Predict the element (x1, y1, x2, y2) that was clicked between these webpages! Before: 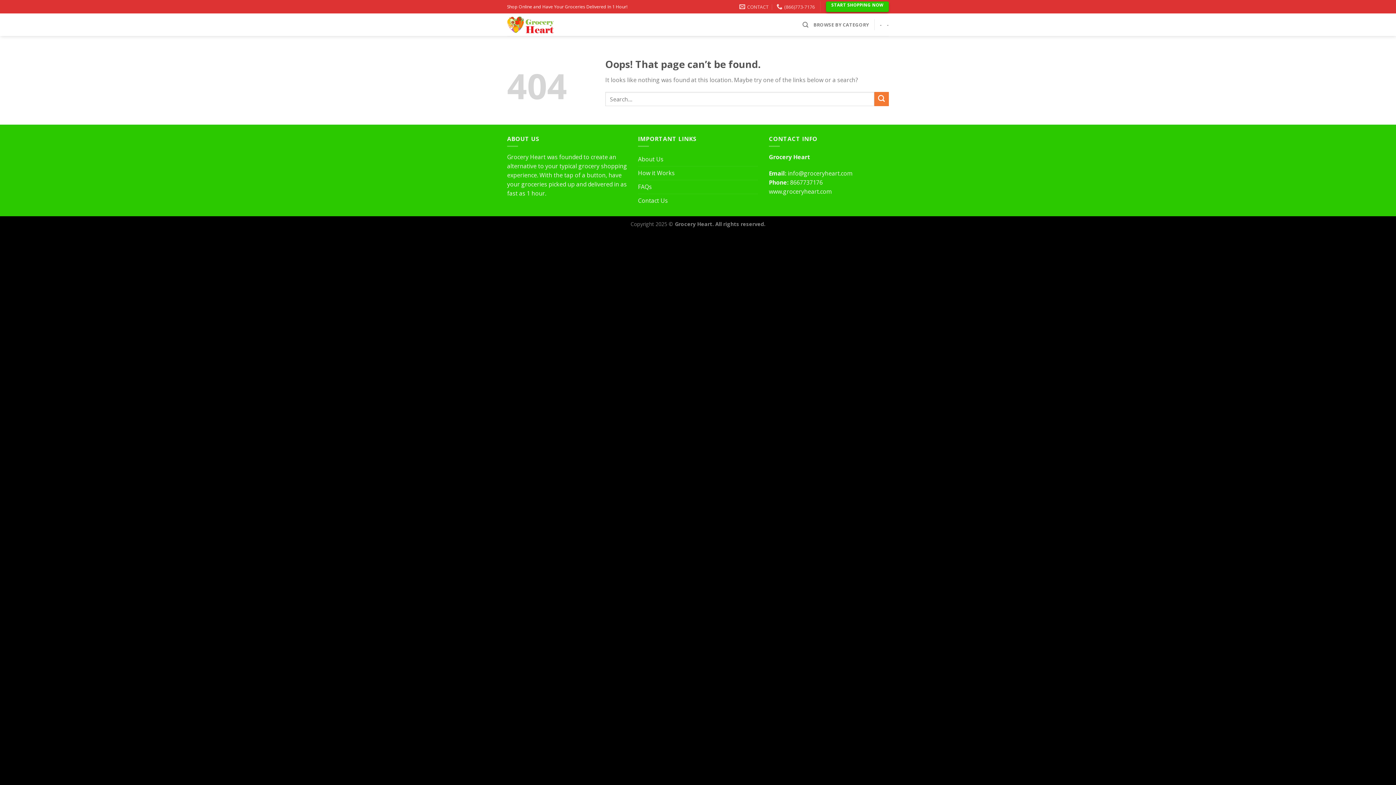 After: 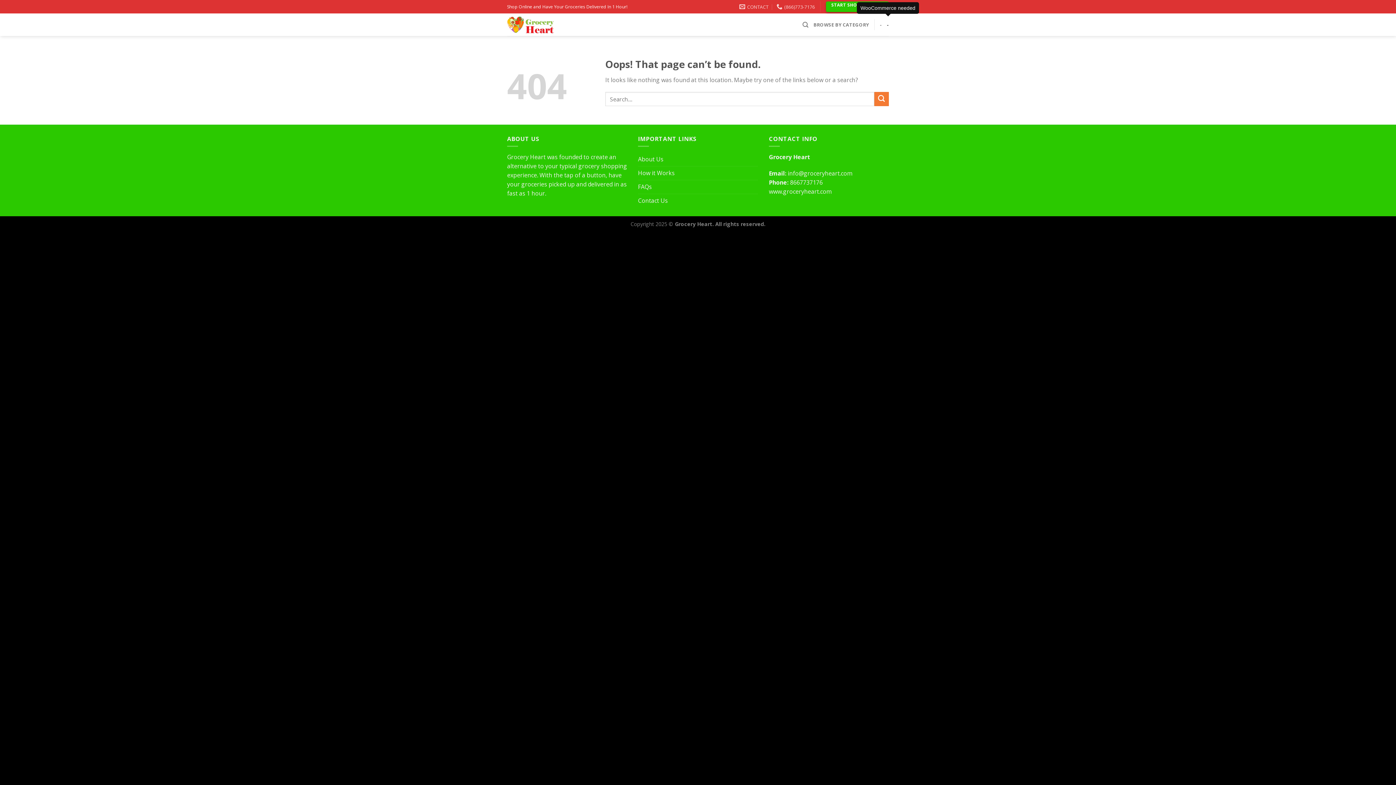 Action: bbox: (887, 18, 889, 31) label: -